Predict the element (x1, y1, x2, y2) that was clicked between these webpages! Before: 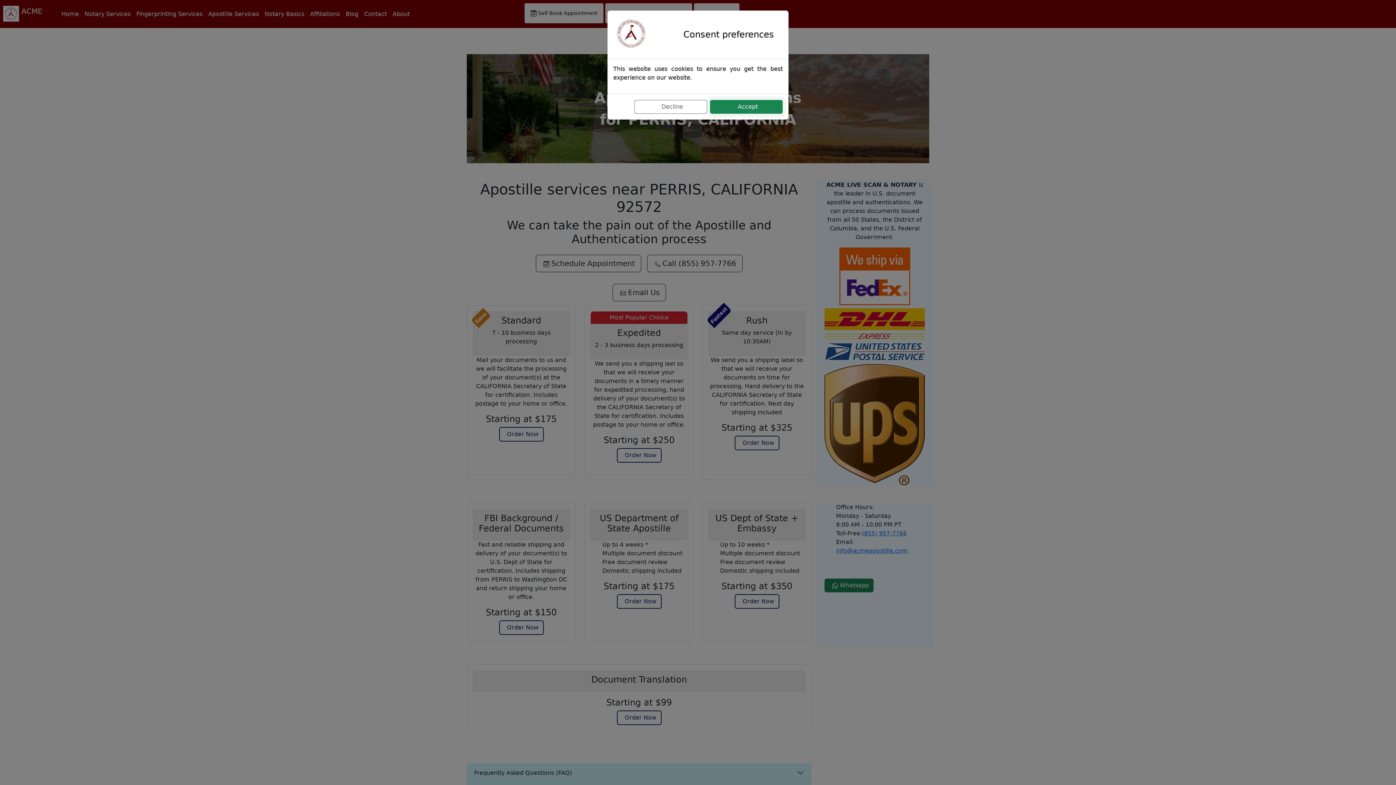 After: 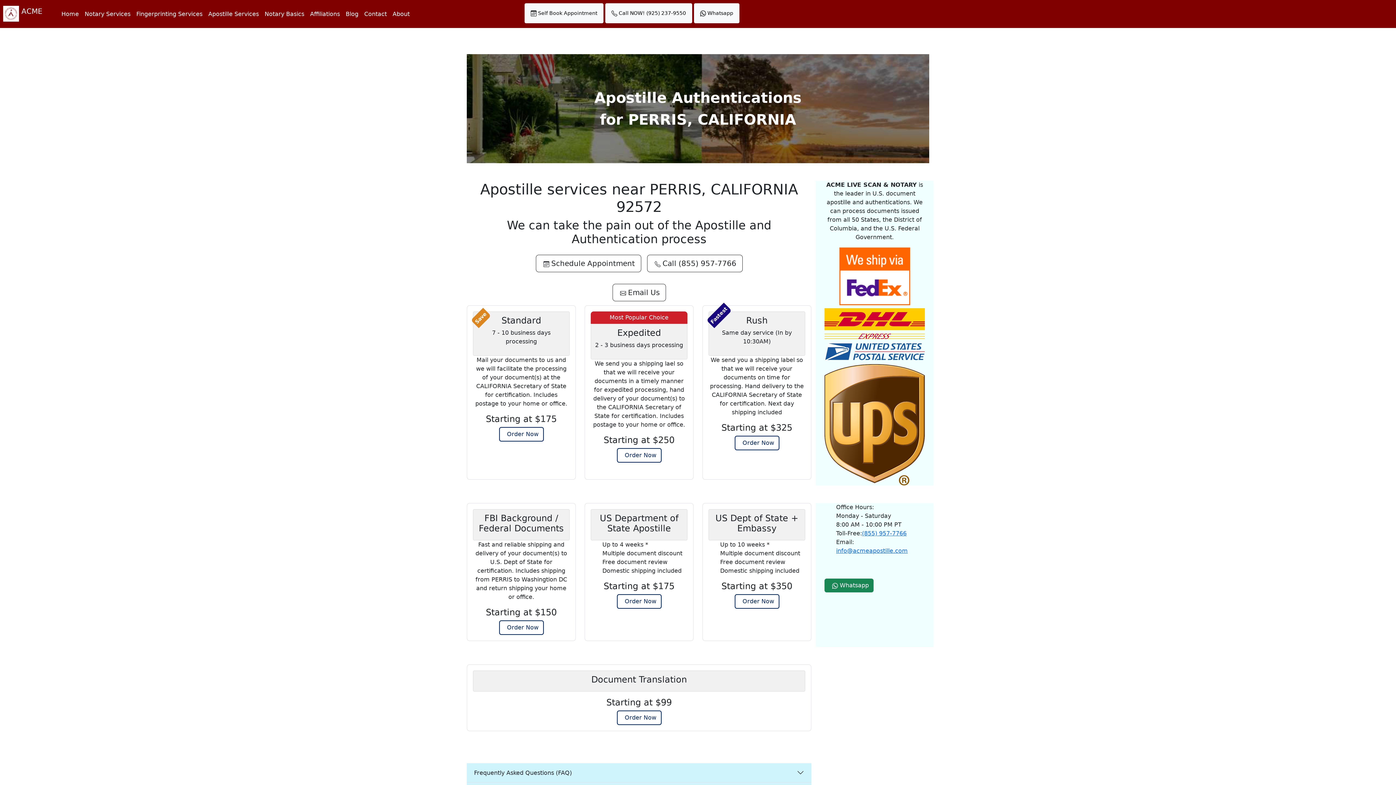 Action: label: Decline bbox: (634, 100, 707, 113)